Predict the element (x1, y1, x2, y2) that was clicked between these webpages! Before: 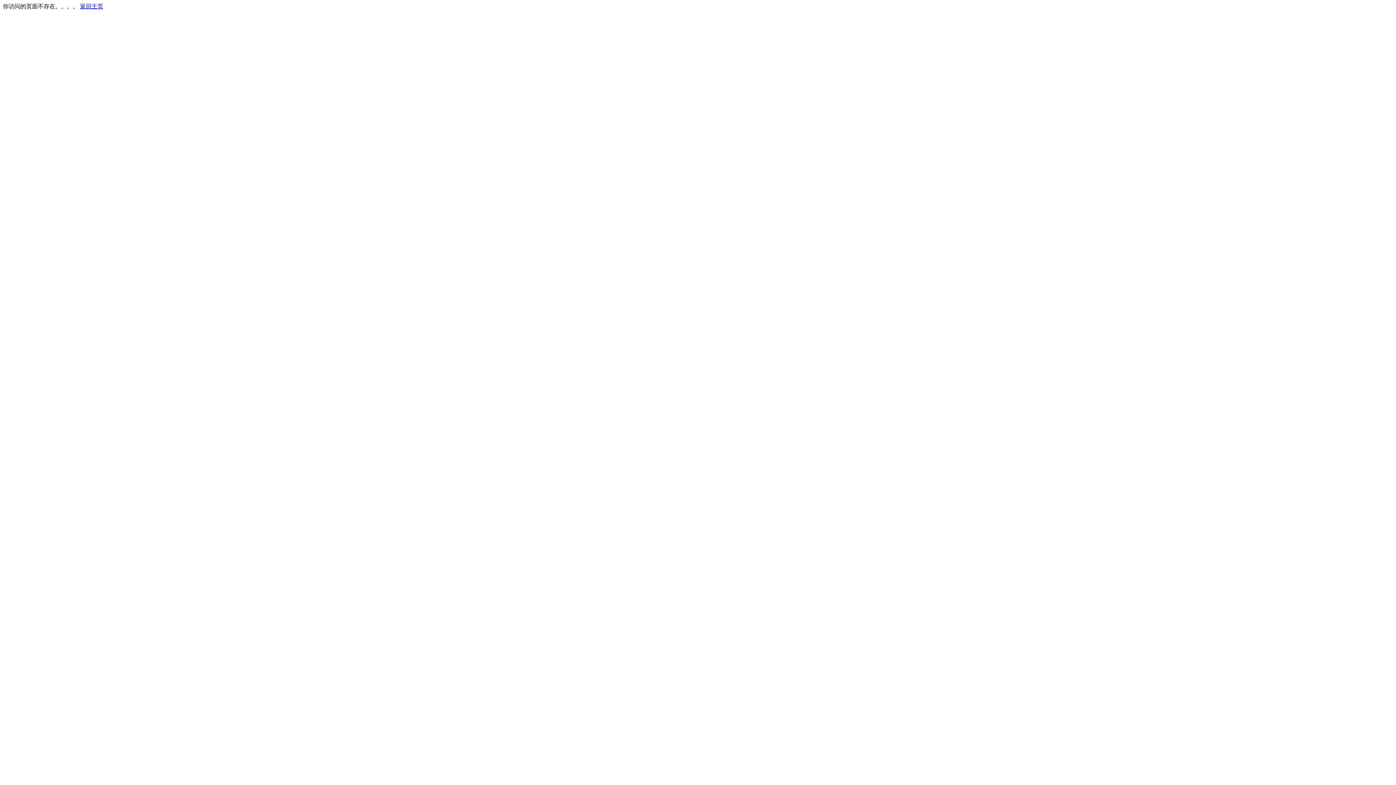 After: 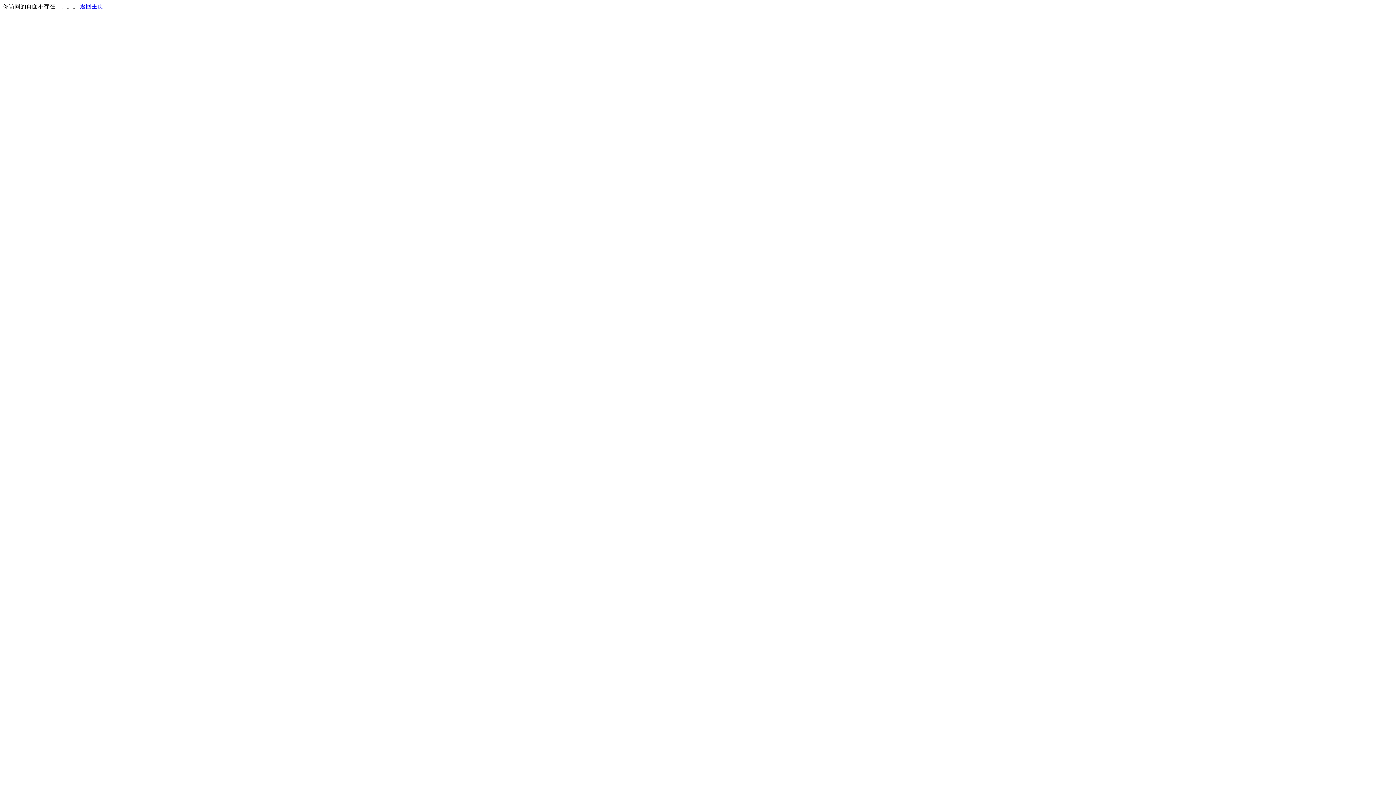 Action: label: 返回主页 bbox: (80, 3, 103, 9)